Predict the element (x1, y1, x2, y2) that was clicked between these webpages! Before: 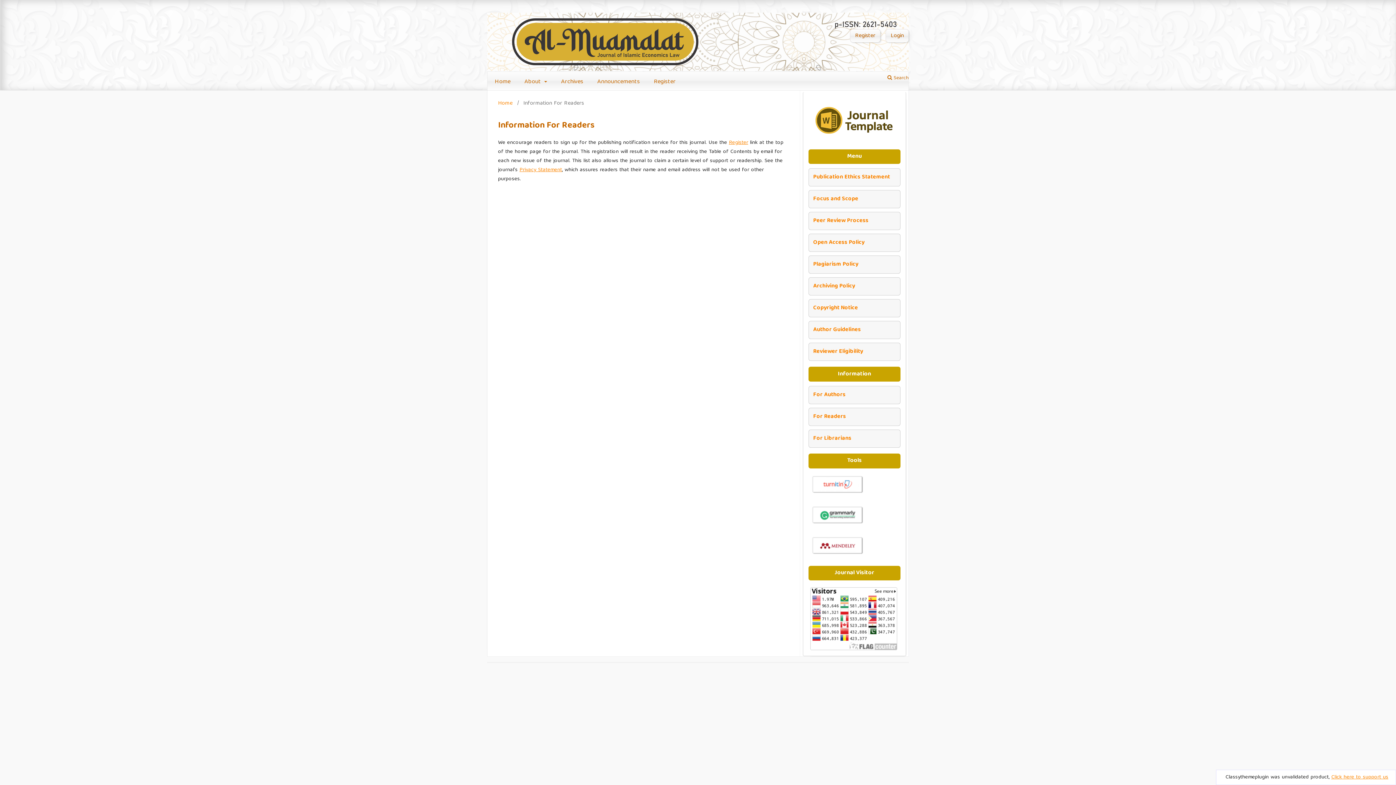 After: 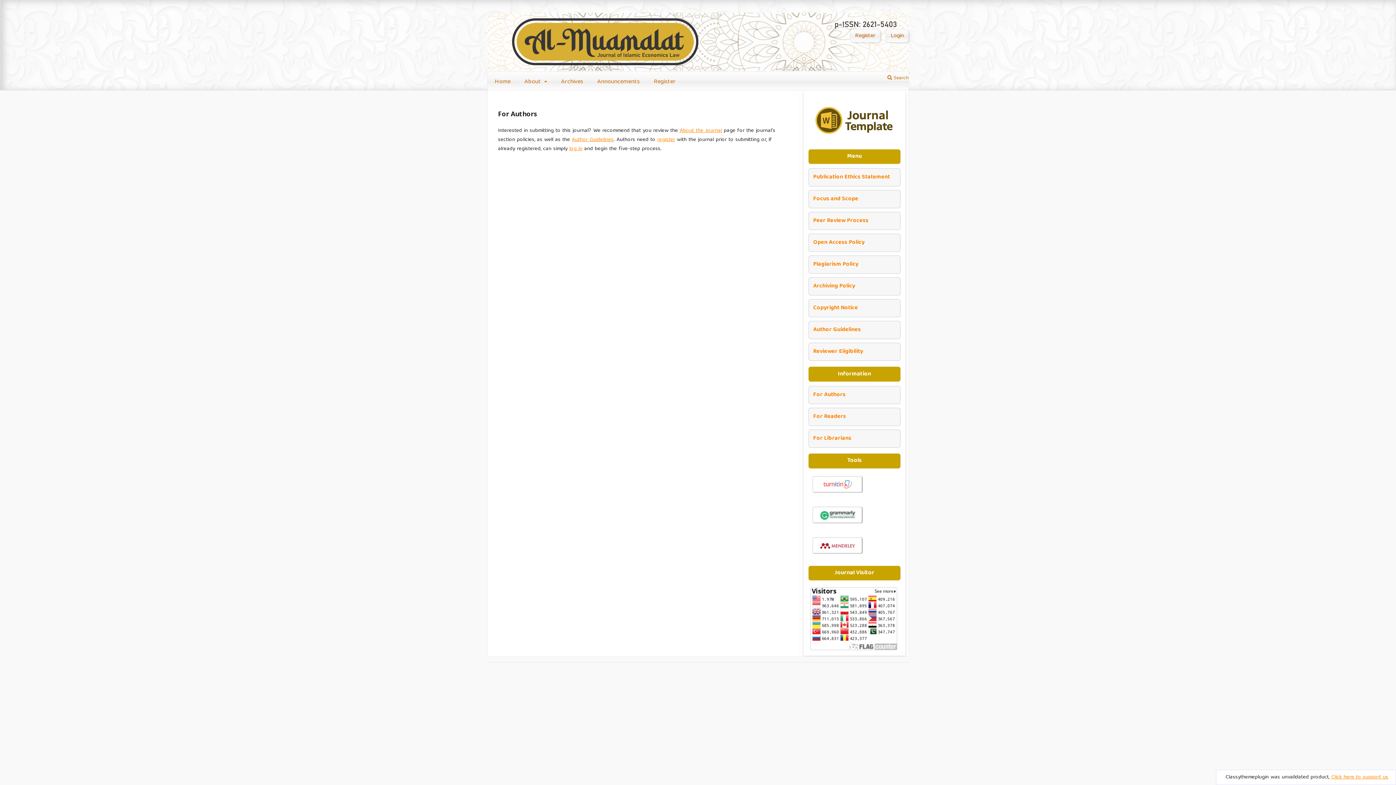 Action: label: For Authors bbox: (813, 390, 845, 400)